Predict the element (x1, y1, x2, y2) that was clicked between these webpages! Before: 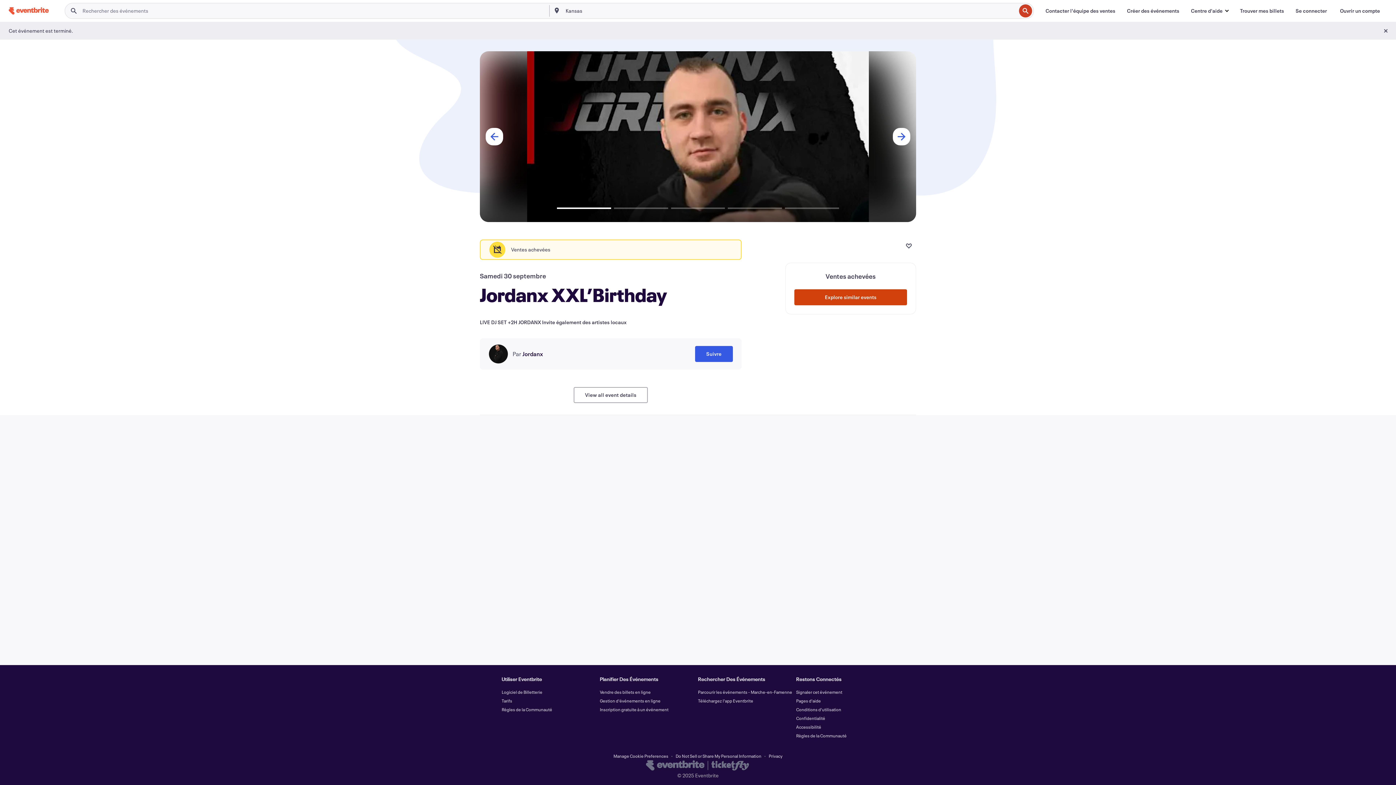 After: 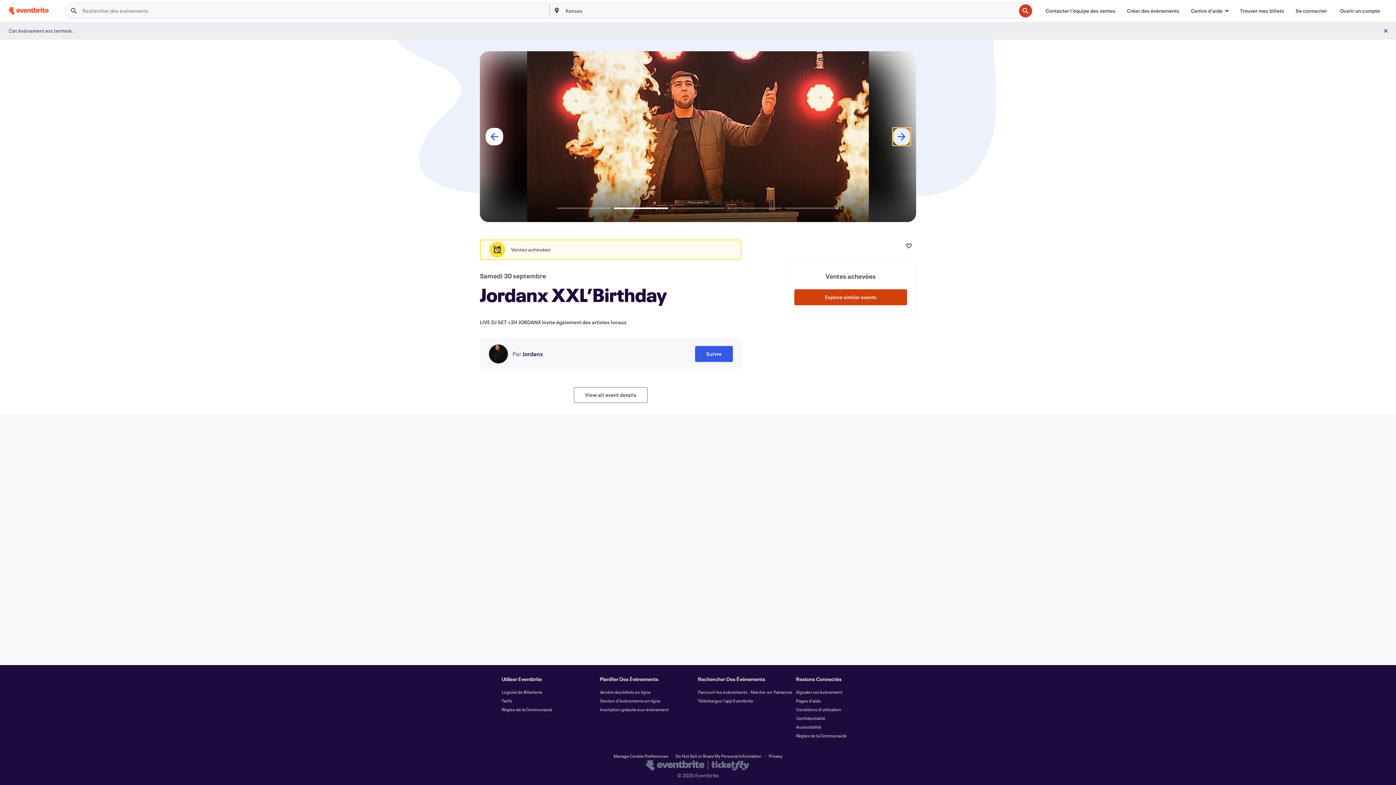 Action: bbox: (893, 128, 910, 145) label: Diapositive suivante